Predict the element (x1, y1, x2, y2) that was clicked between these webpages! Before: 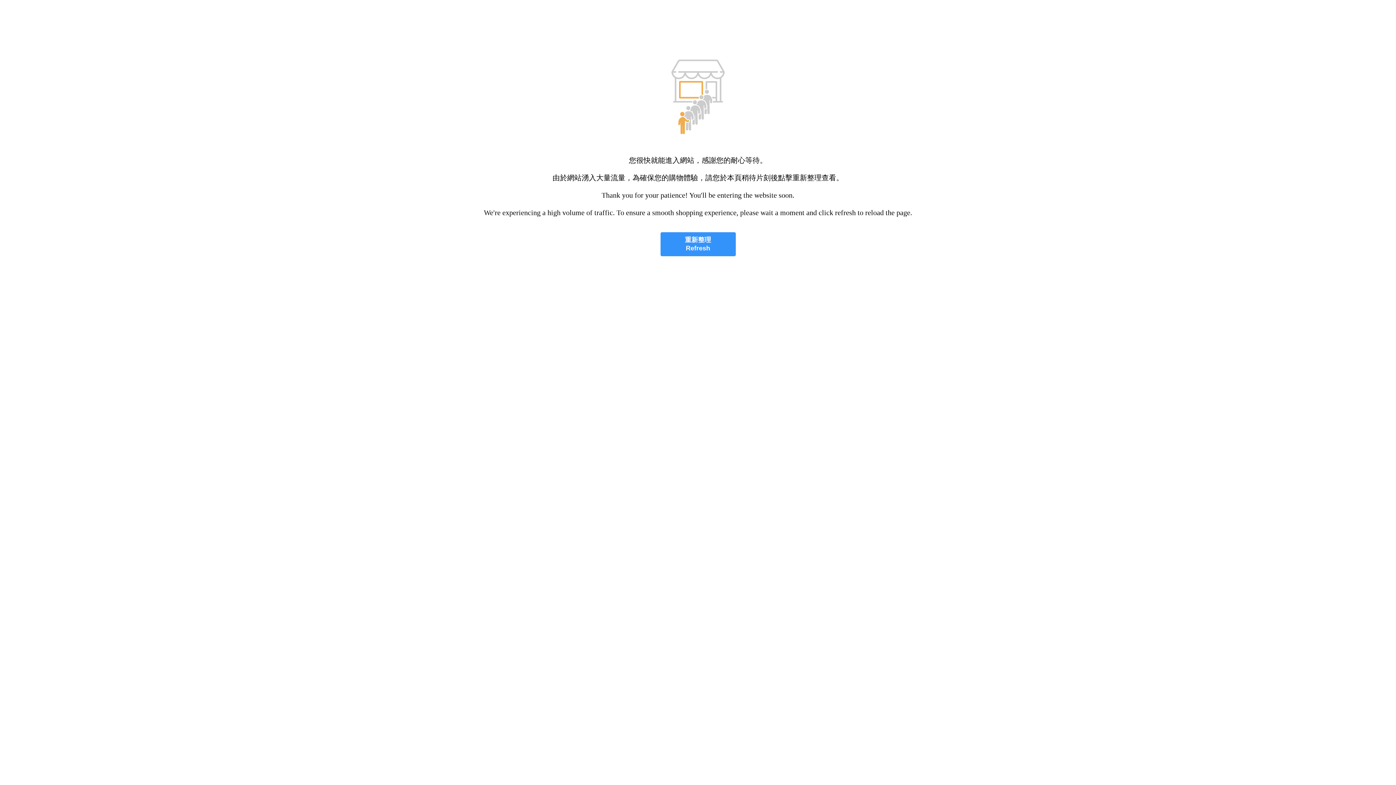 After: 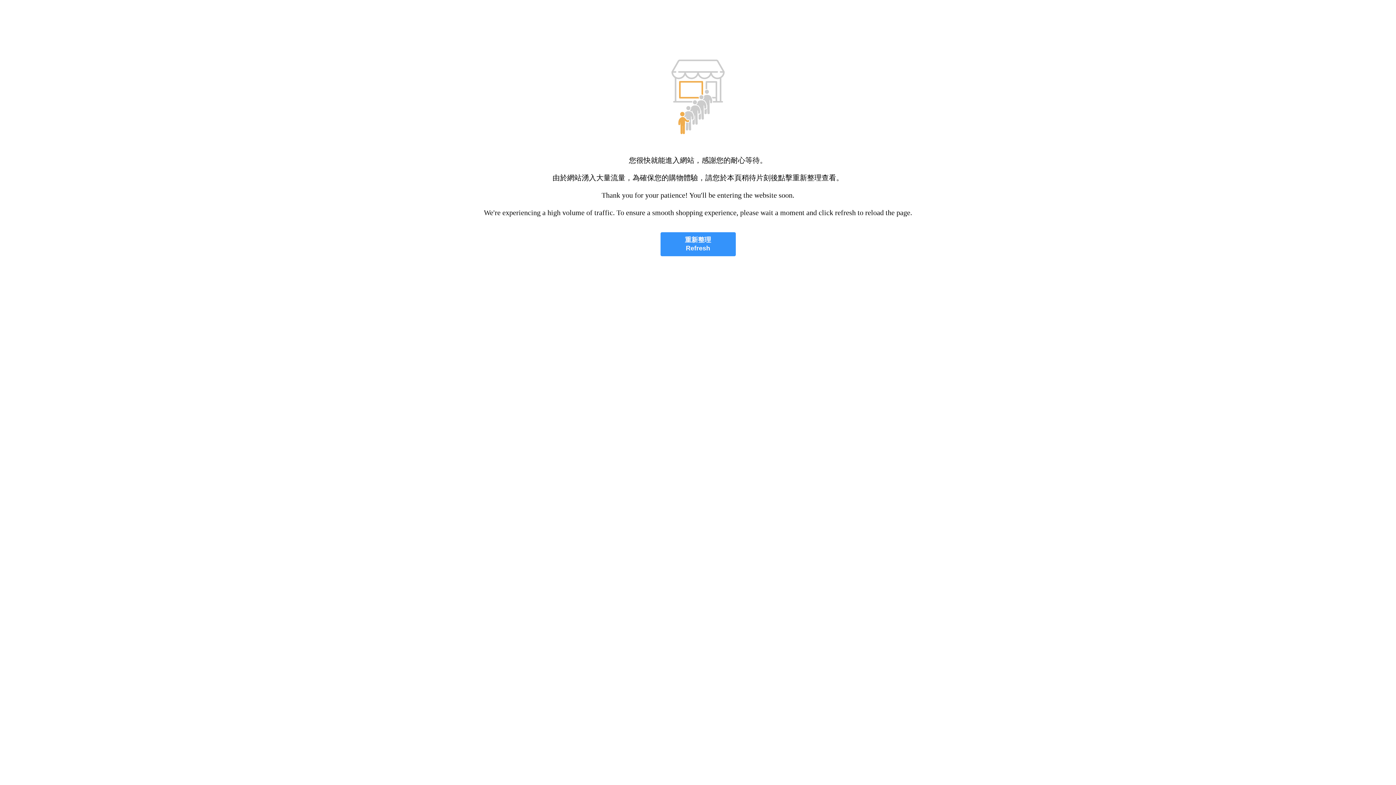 Action: bbox: (660, 232, 735, 256) label: 重新整理
Refresh